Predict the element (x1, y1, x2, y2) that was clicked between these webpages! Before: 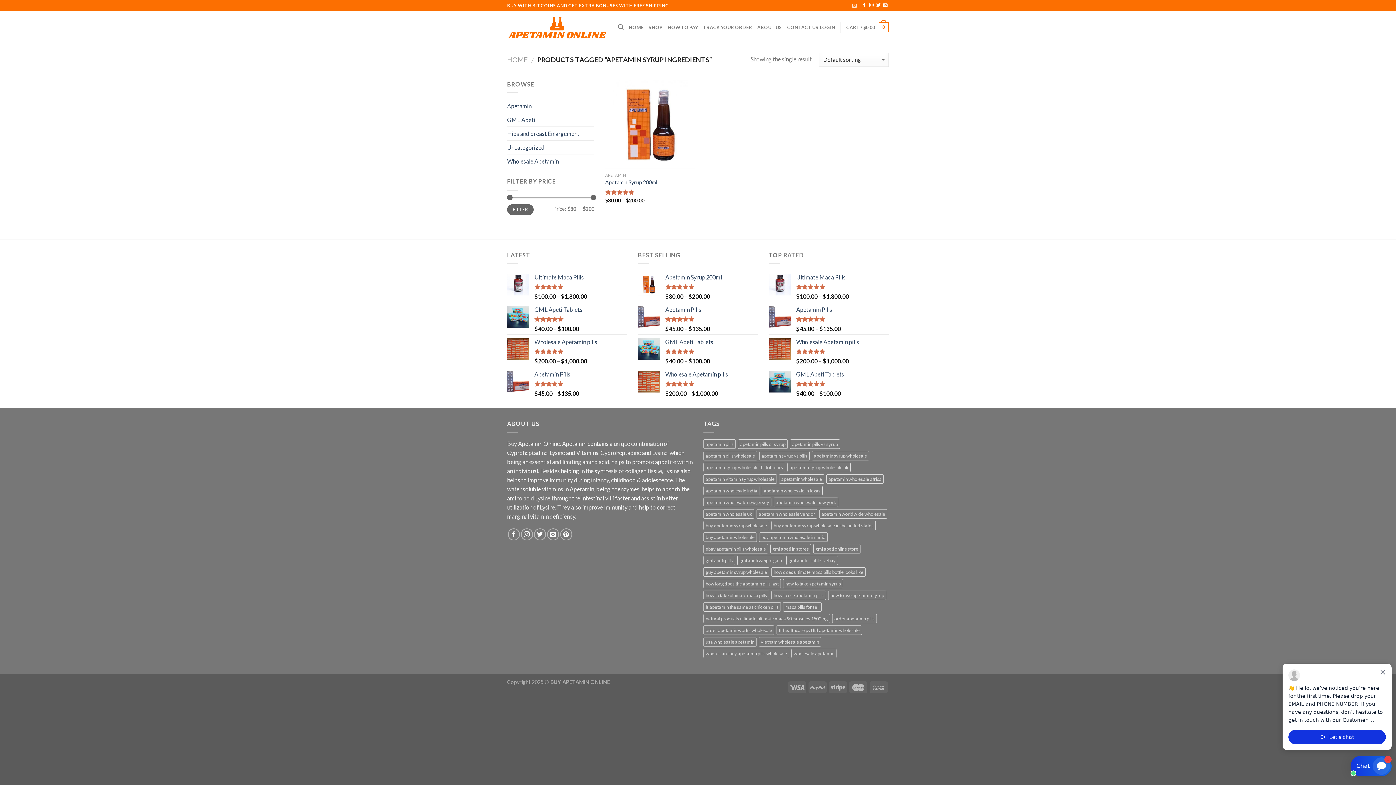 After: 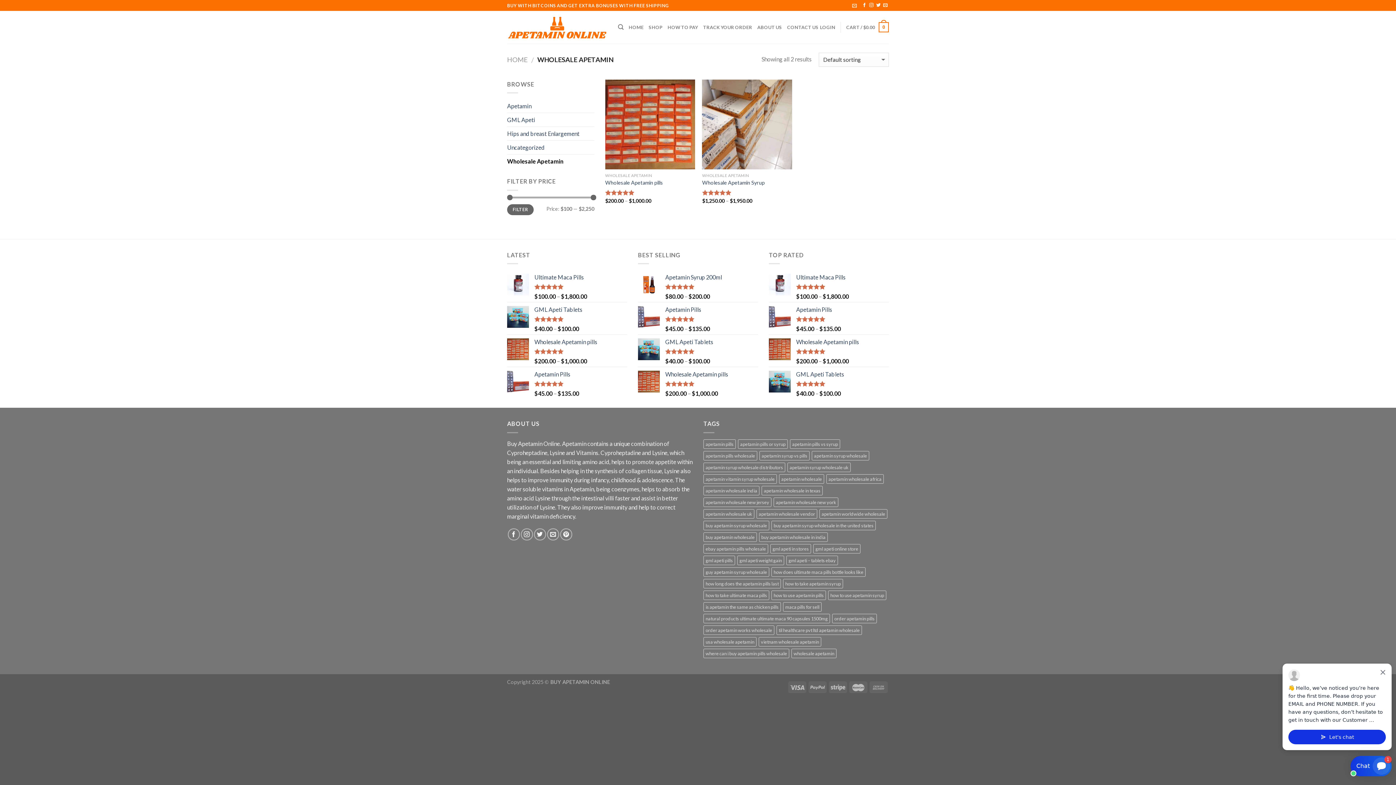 Action: bbox: (507, 154, 594, 168) label: Wholesale Apetamin